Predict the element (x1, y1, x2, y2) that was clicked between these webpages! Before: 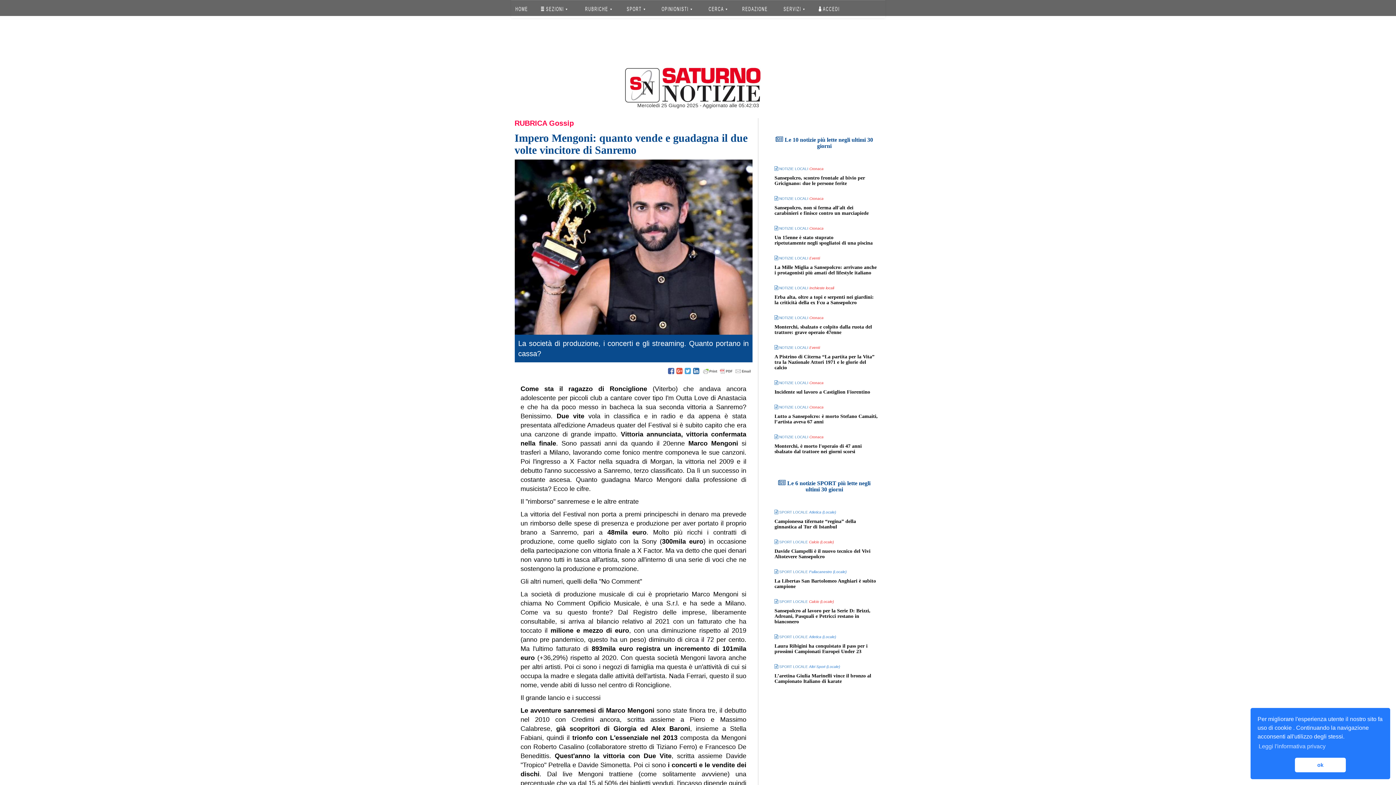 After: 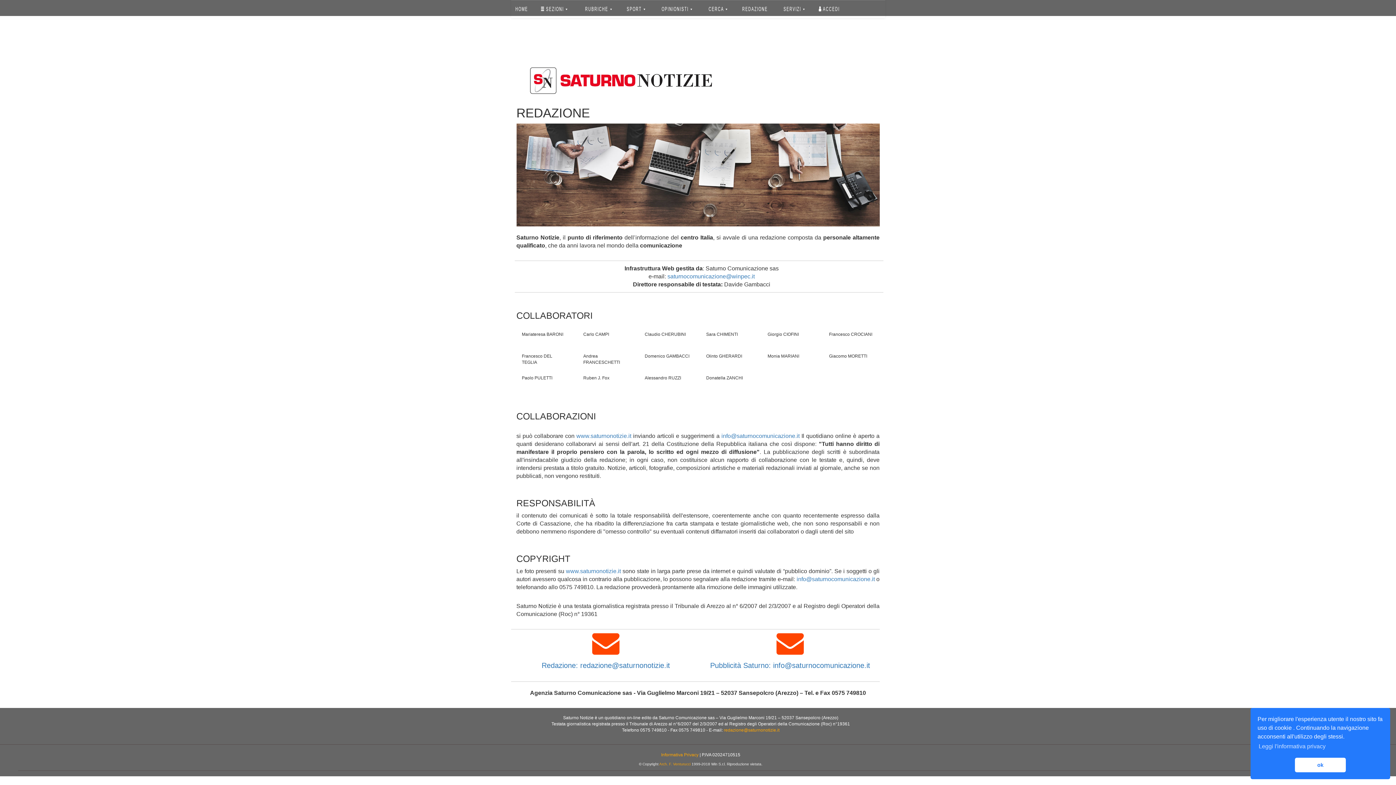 Action: label: REDAZIONE bbox: (742, 0, 768, 18)